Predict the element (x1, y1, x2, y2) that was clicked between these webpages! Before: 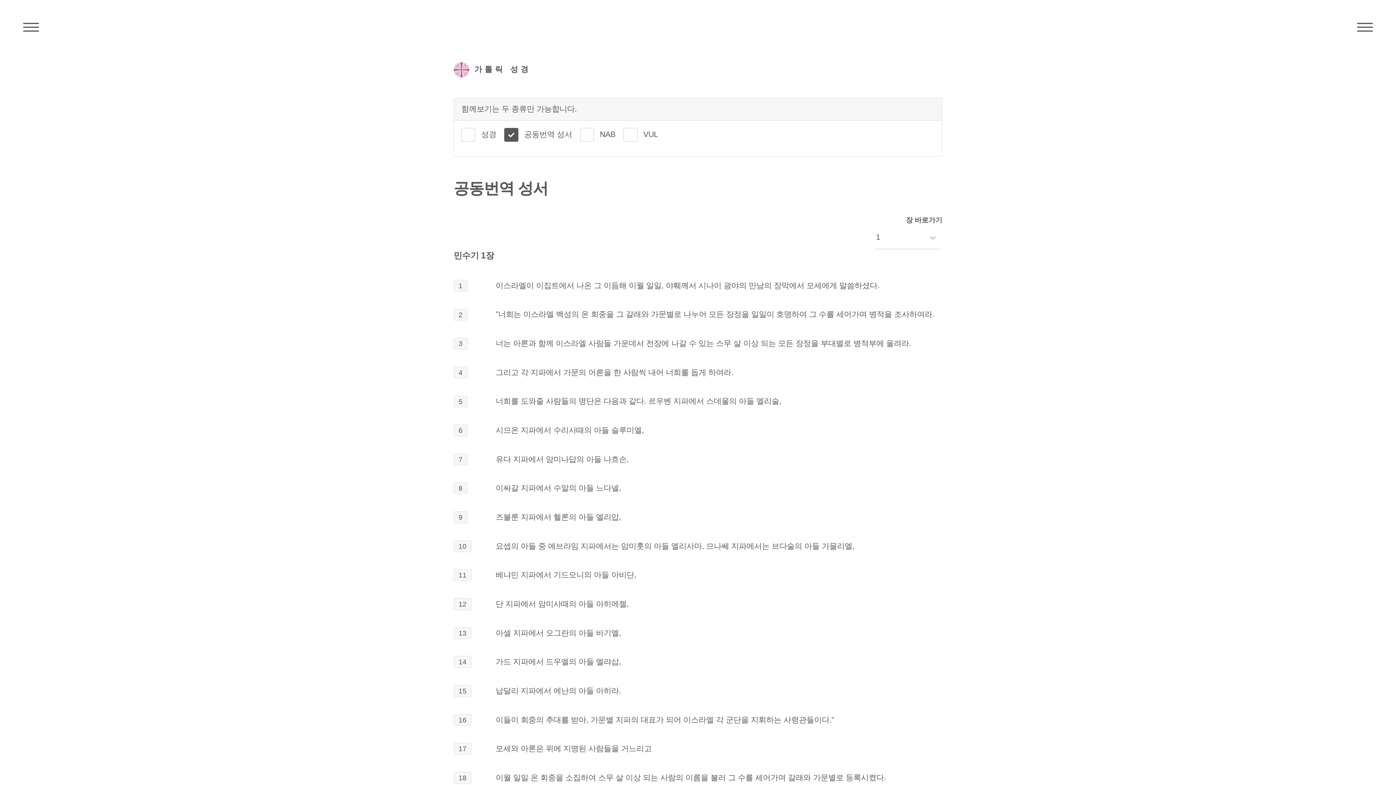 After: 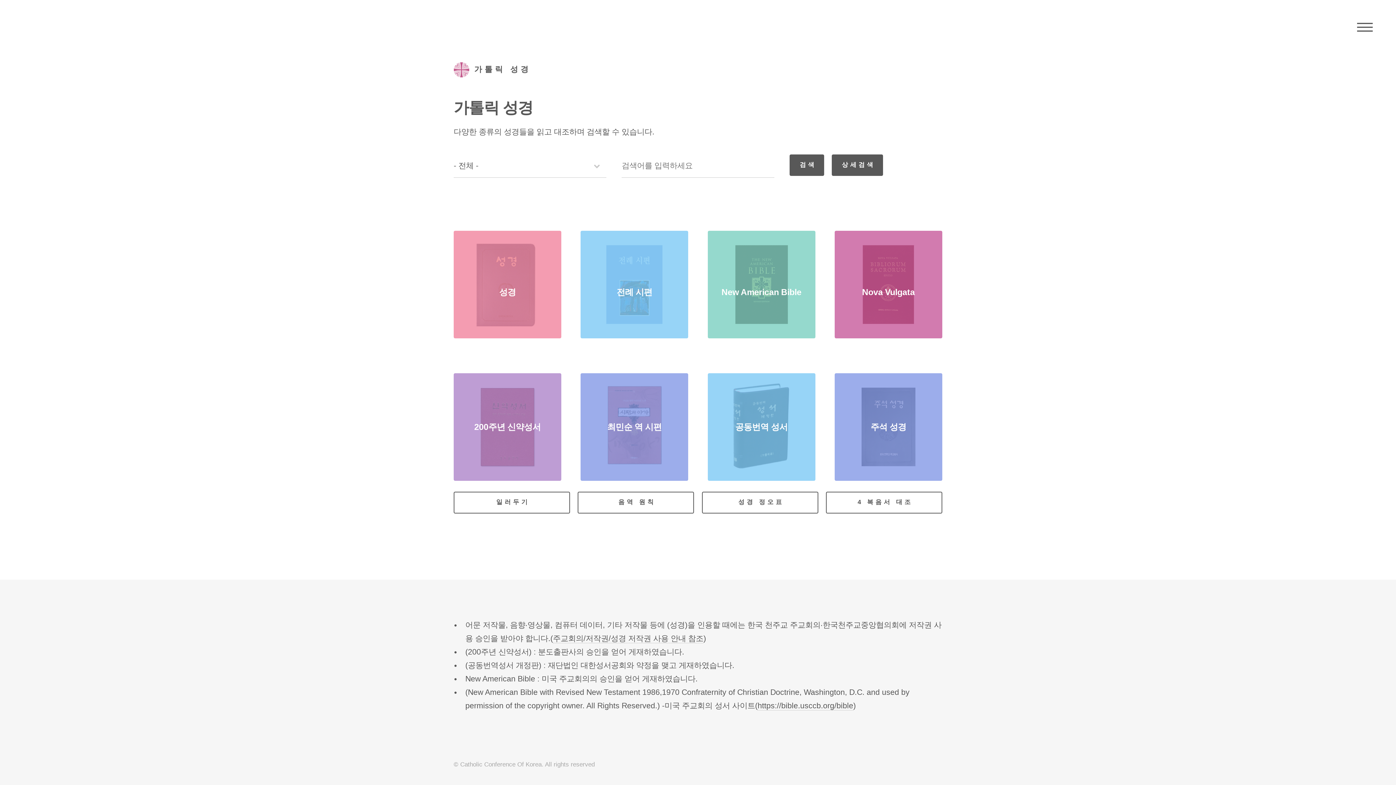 Action: label: 가톨릭 성경 bbox: (453, 62, 531, 77)